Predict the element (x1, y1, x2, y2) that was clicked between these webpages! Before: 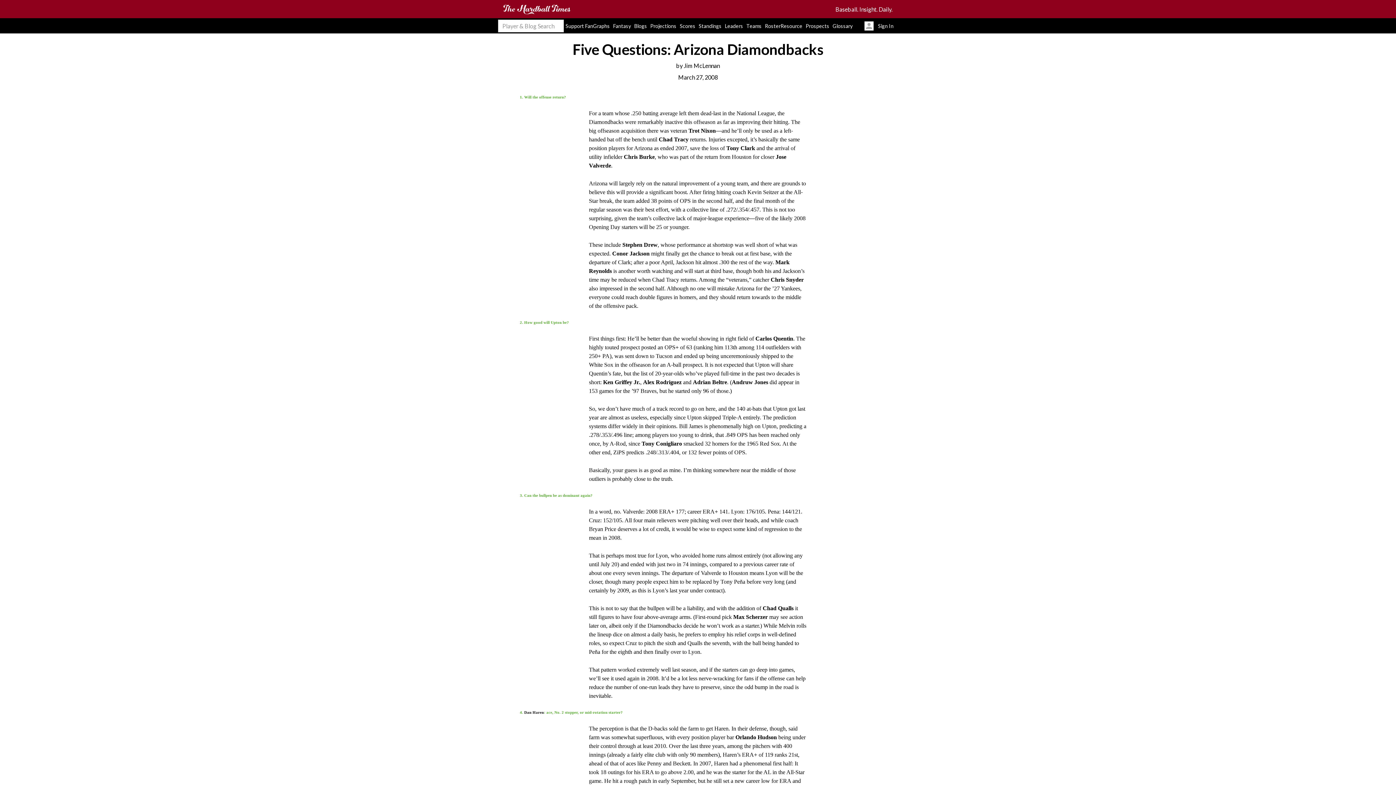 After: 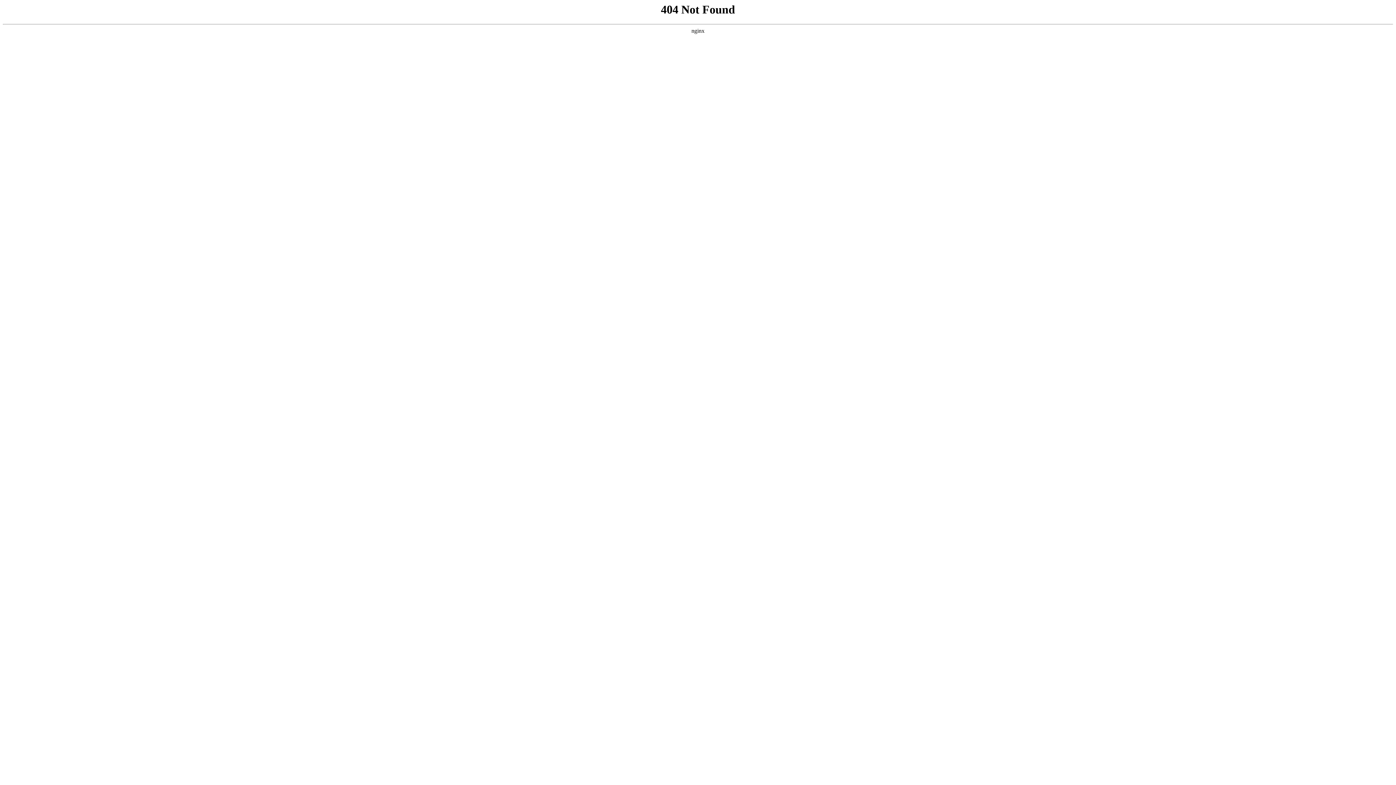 Action: label: Dan Haren bbox: (524, 710, 544, 714)